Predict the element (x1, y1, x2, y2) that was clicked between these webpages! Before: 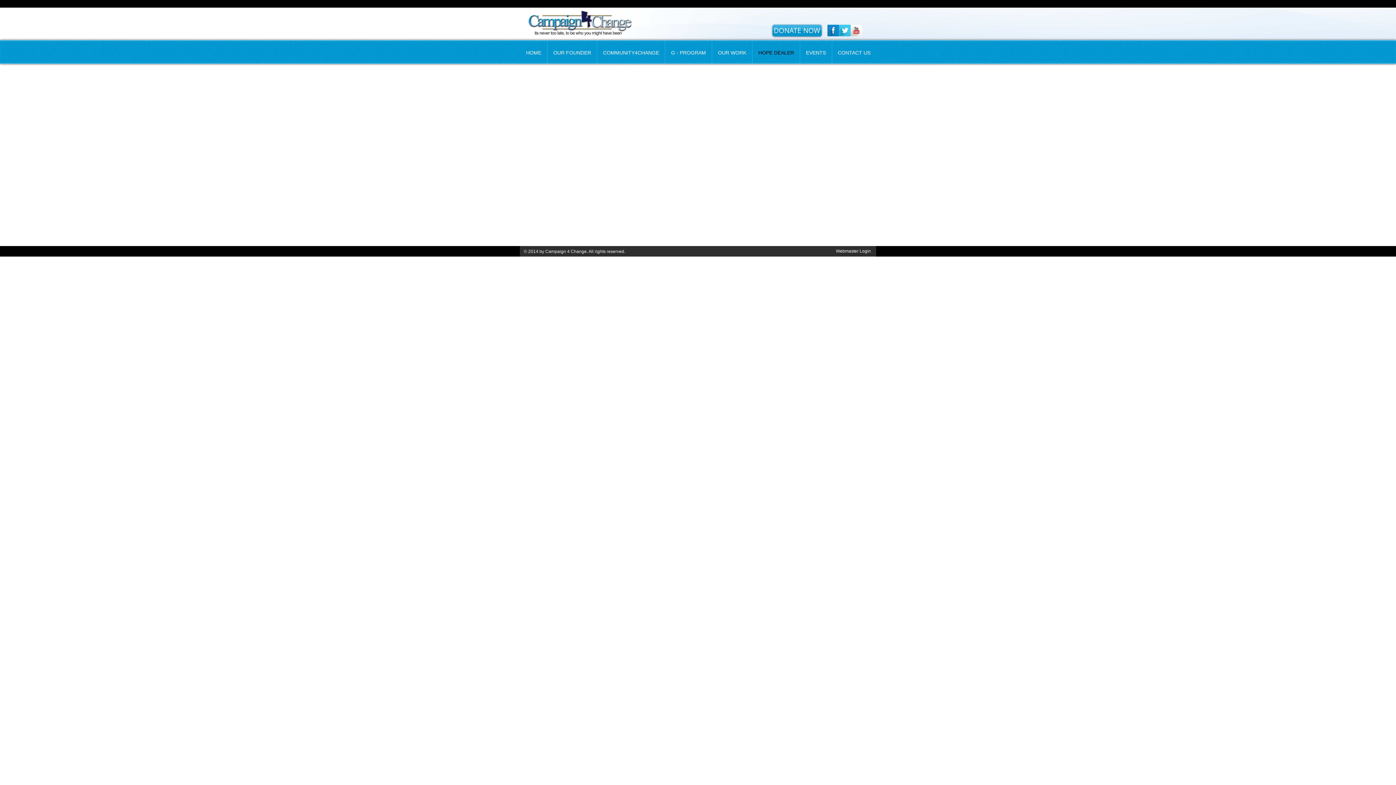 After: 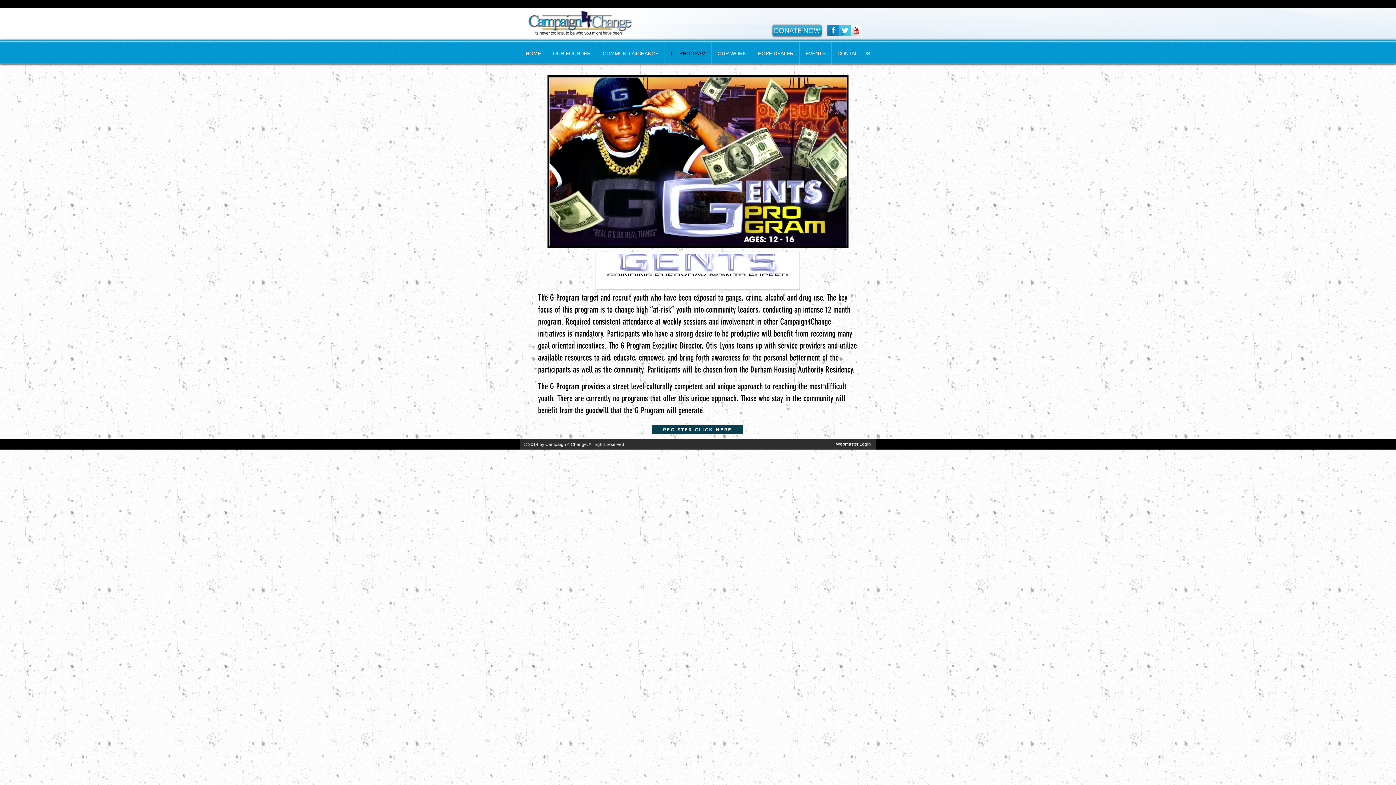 Action: label: G - PROGRAM bbox: (665, 41, 712, 64)